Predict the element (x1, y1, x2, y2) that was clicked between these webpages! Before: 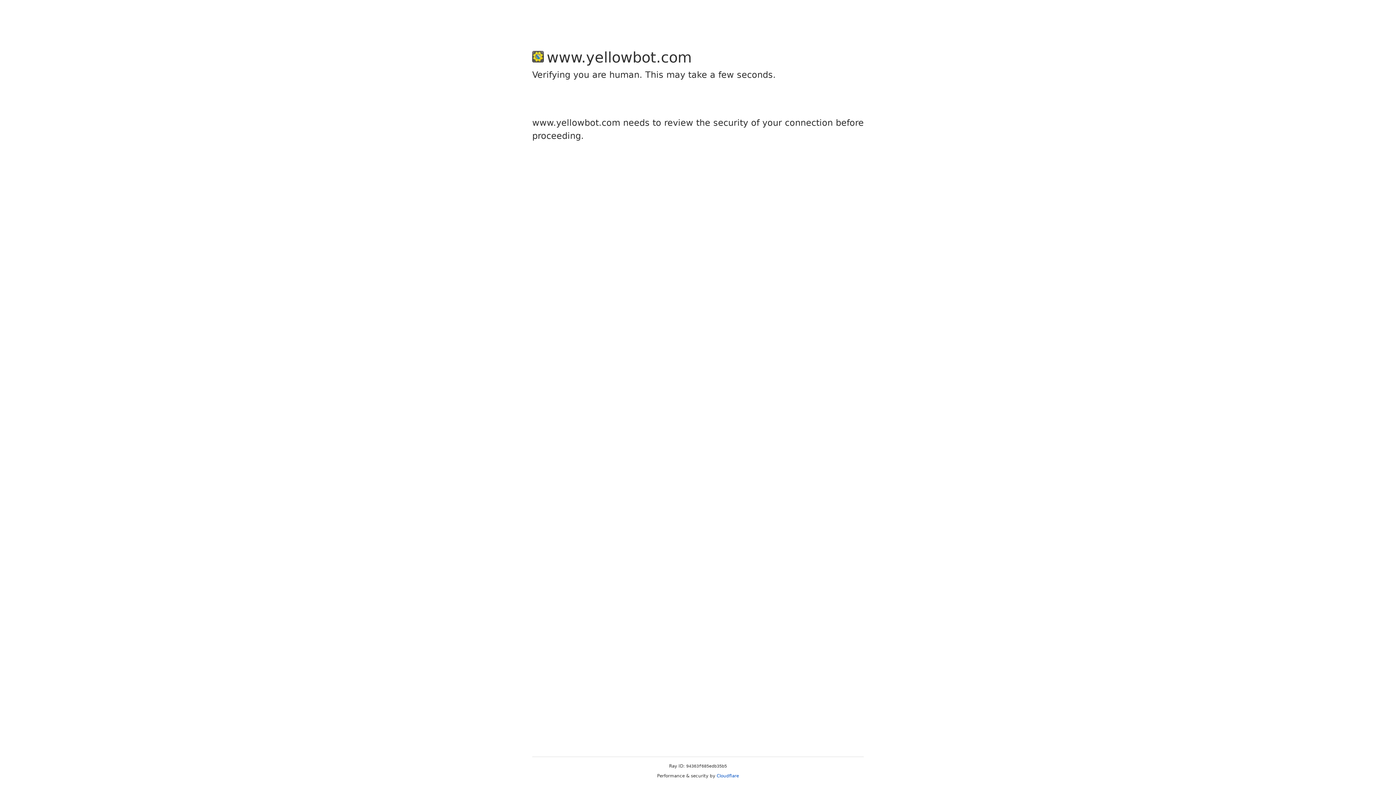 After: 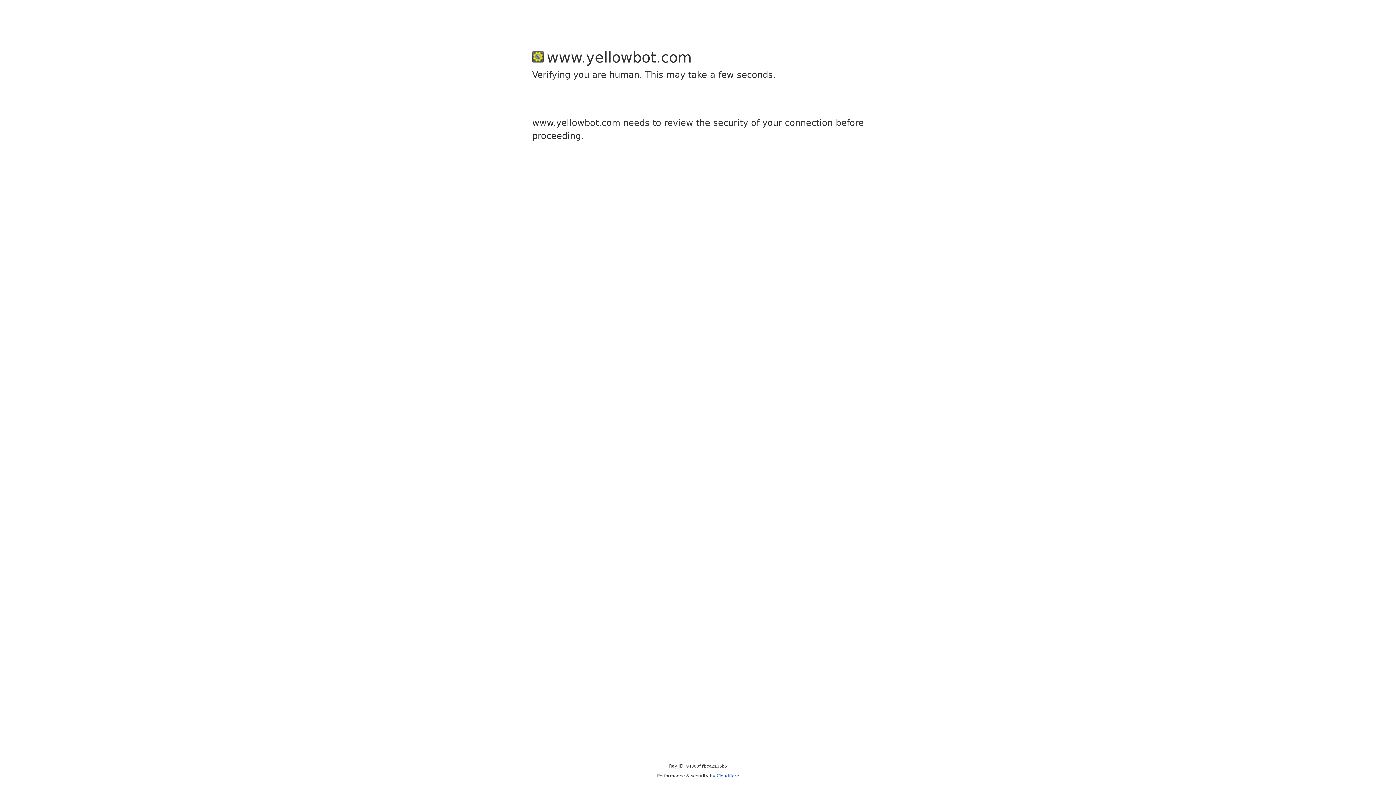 Action: bbox: (716, 773, 739, 778) label: Cloudflare